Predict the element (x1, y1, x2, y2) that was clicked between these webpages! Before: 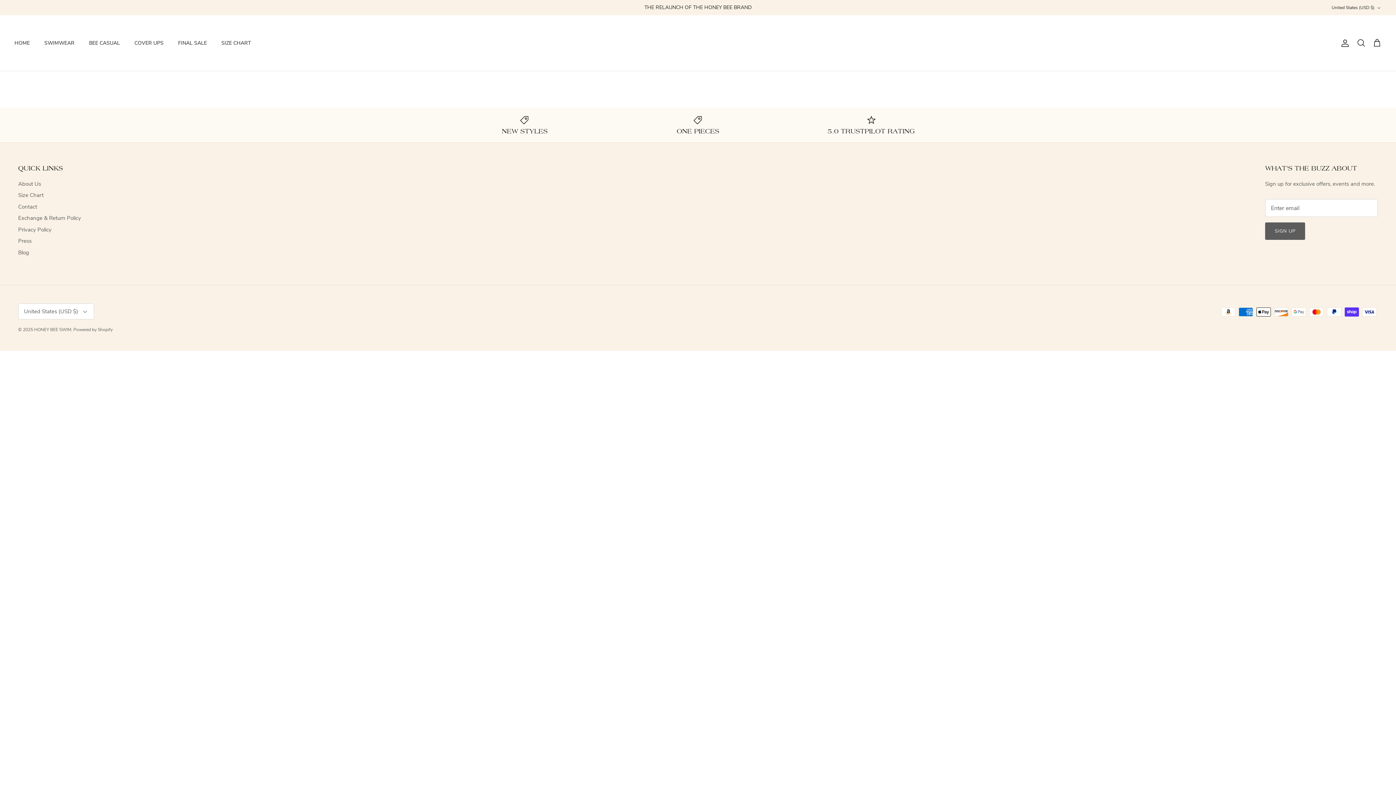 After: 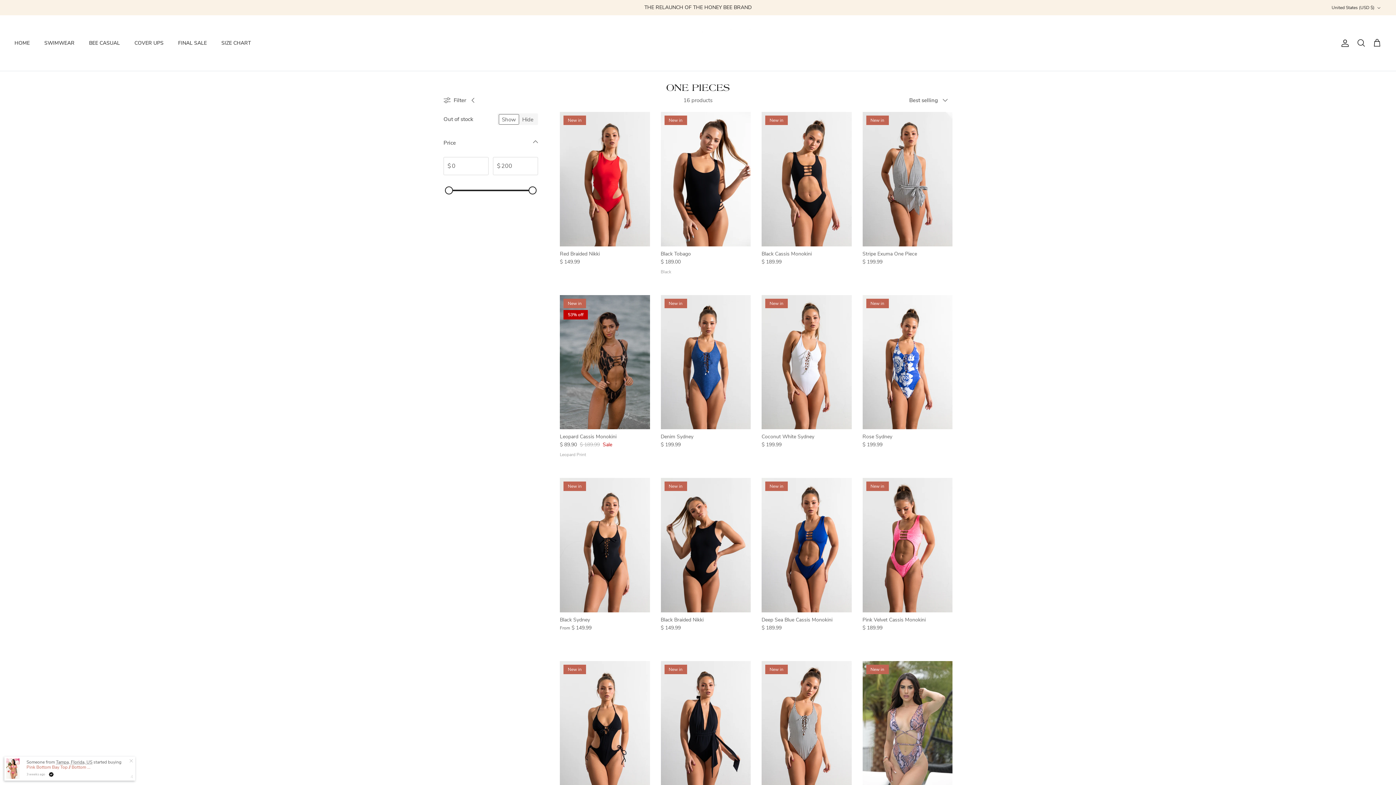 Action: bbox: (616, 115, 779, 135) label: ONE PIECES